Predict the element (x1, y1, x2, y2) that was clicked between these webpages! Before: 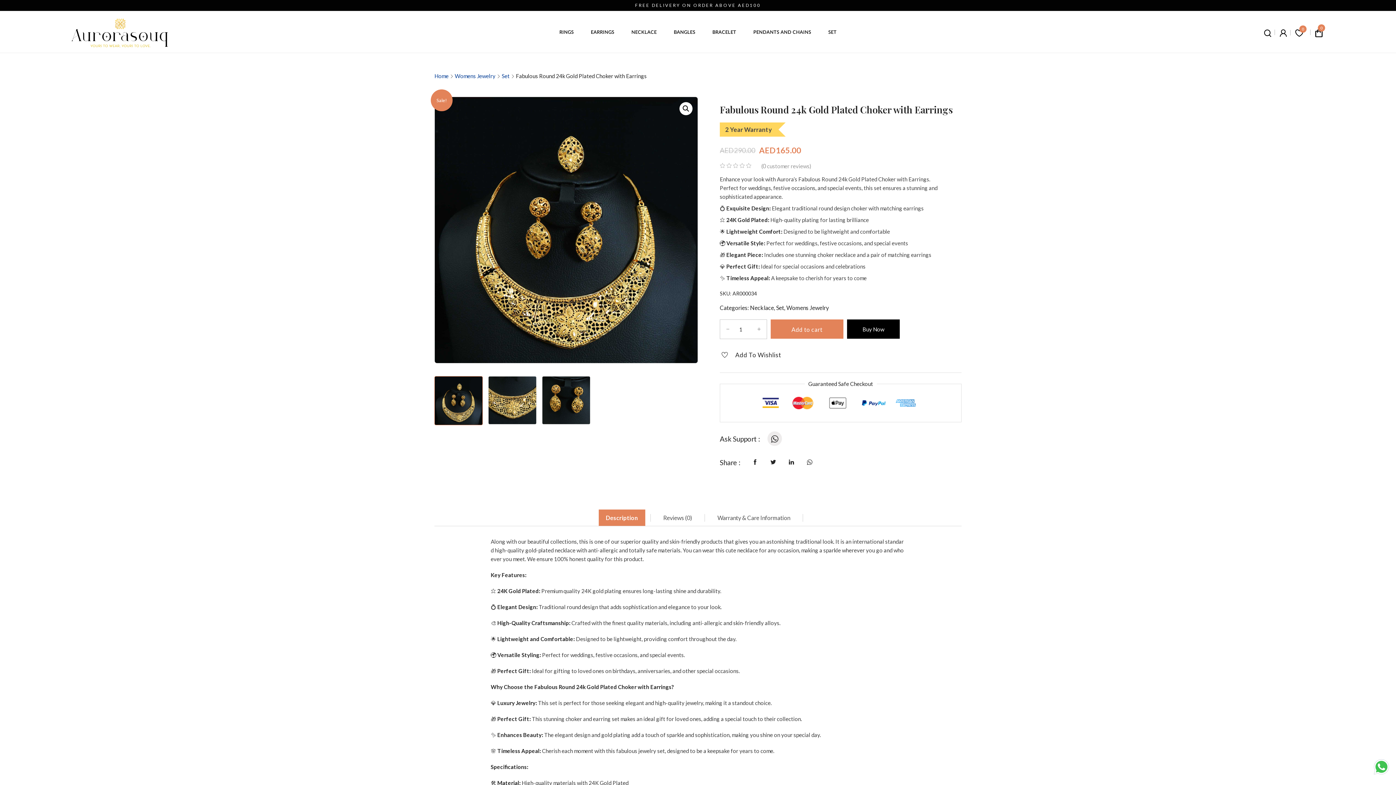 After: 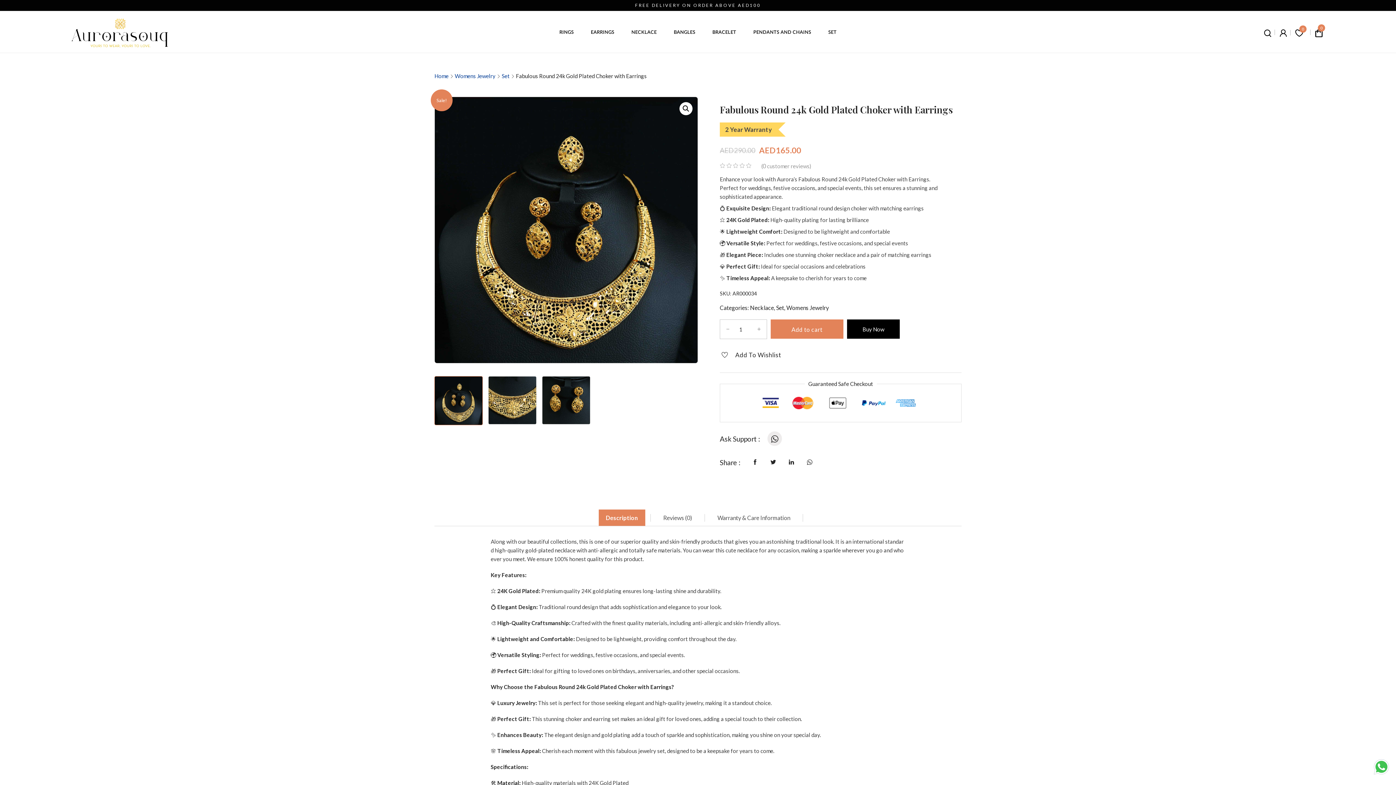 Action: bbox: (721, 320, 734, 338)